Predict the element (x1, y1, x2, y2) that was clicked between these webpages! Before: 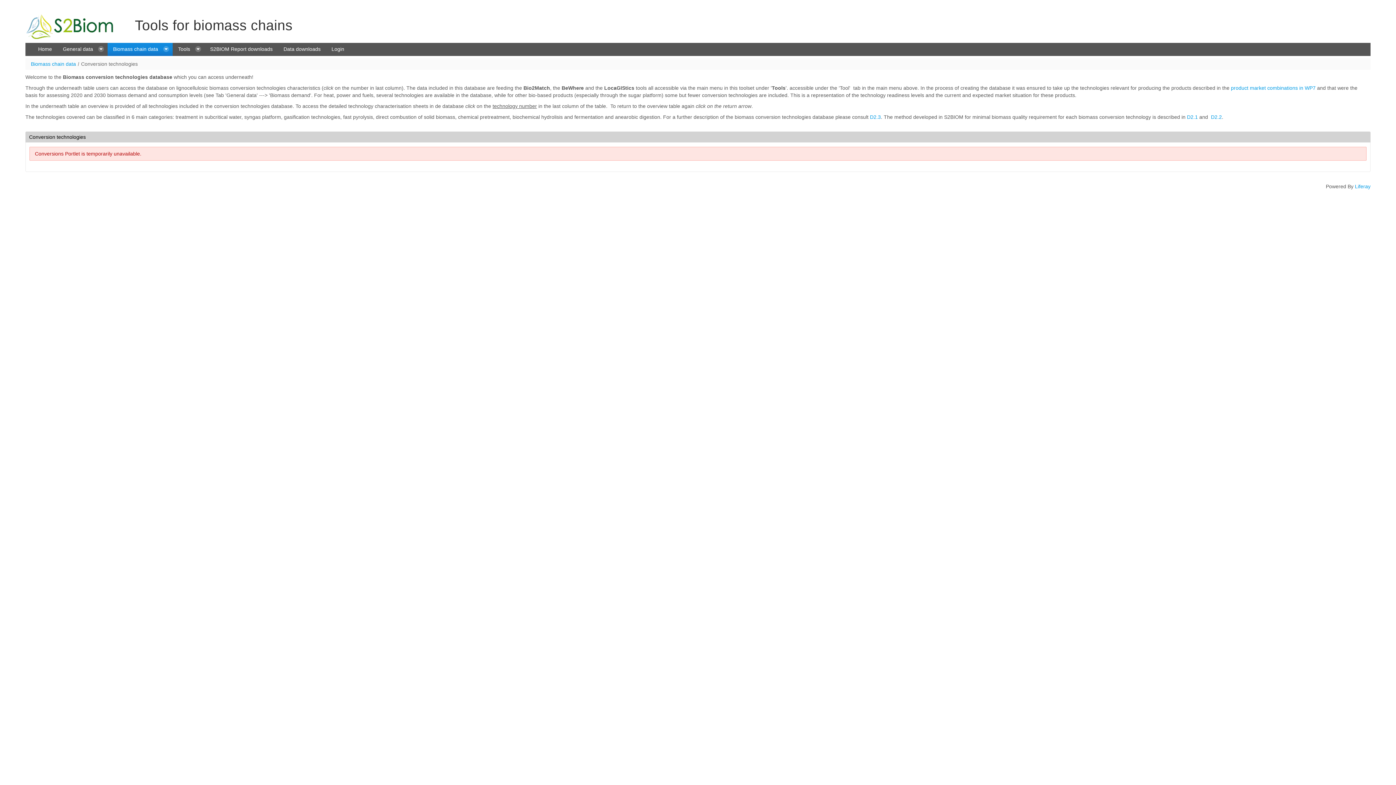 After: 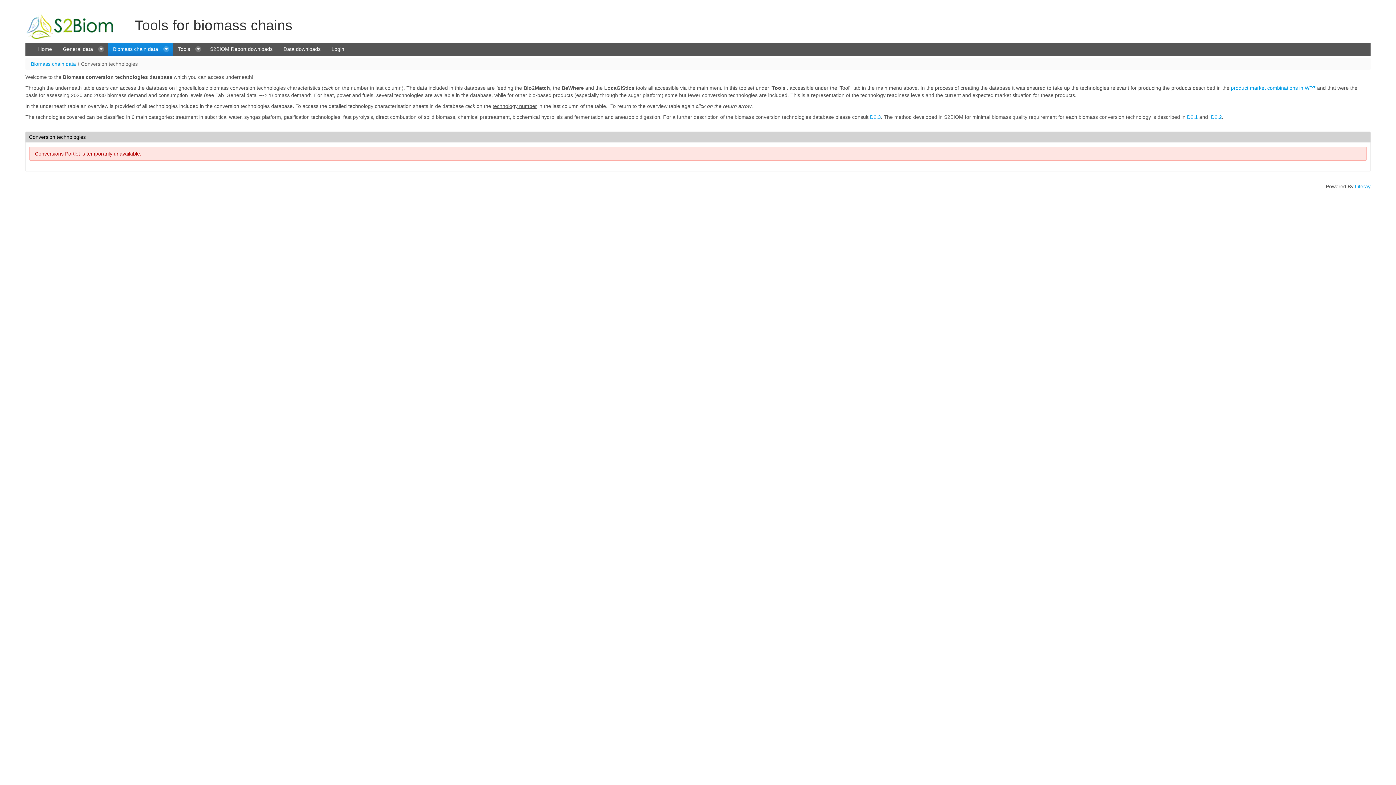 Action: label: D2.2 bbox: (1211, 114, 1222, 119)